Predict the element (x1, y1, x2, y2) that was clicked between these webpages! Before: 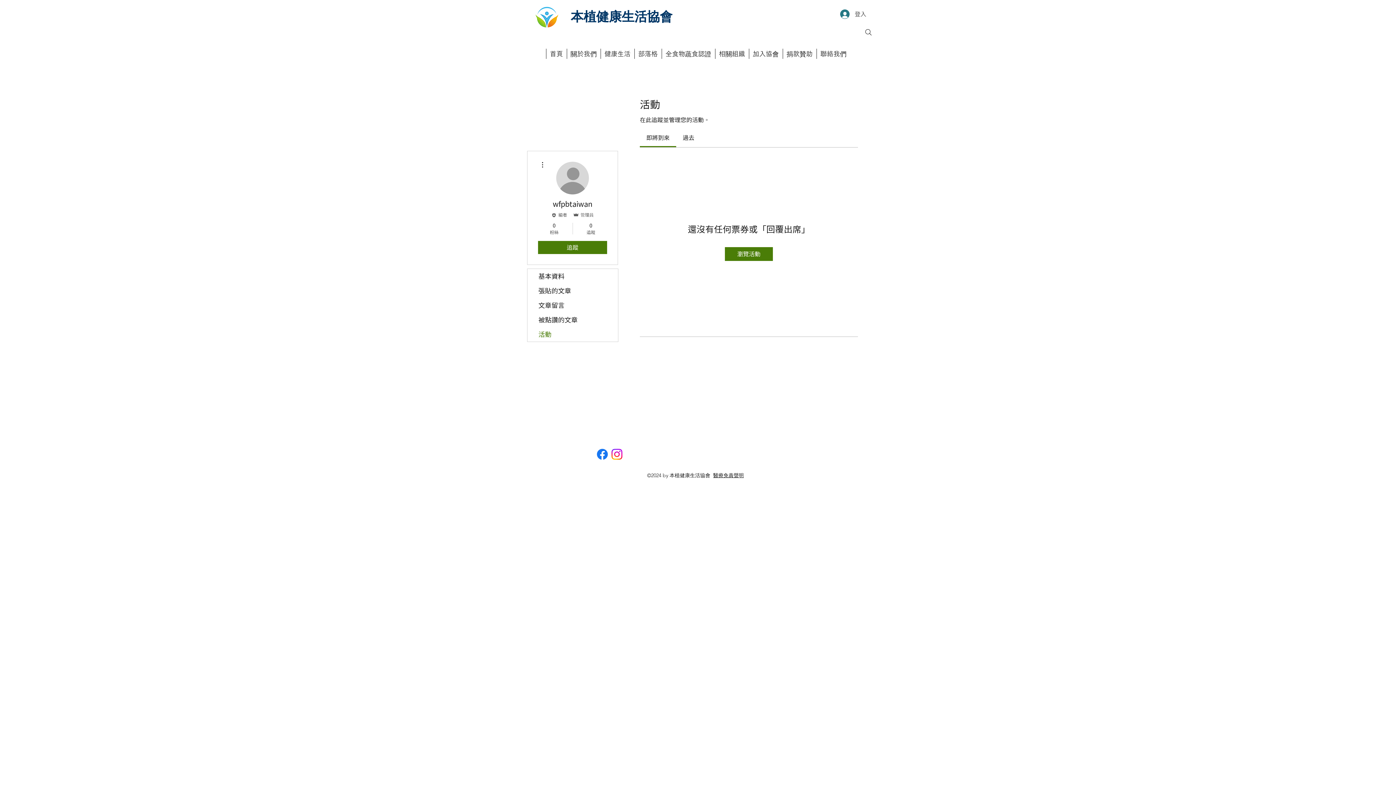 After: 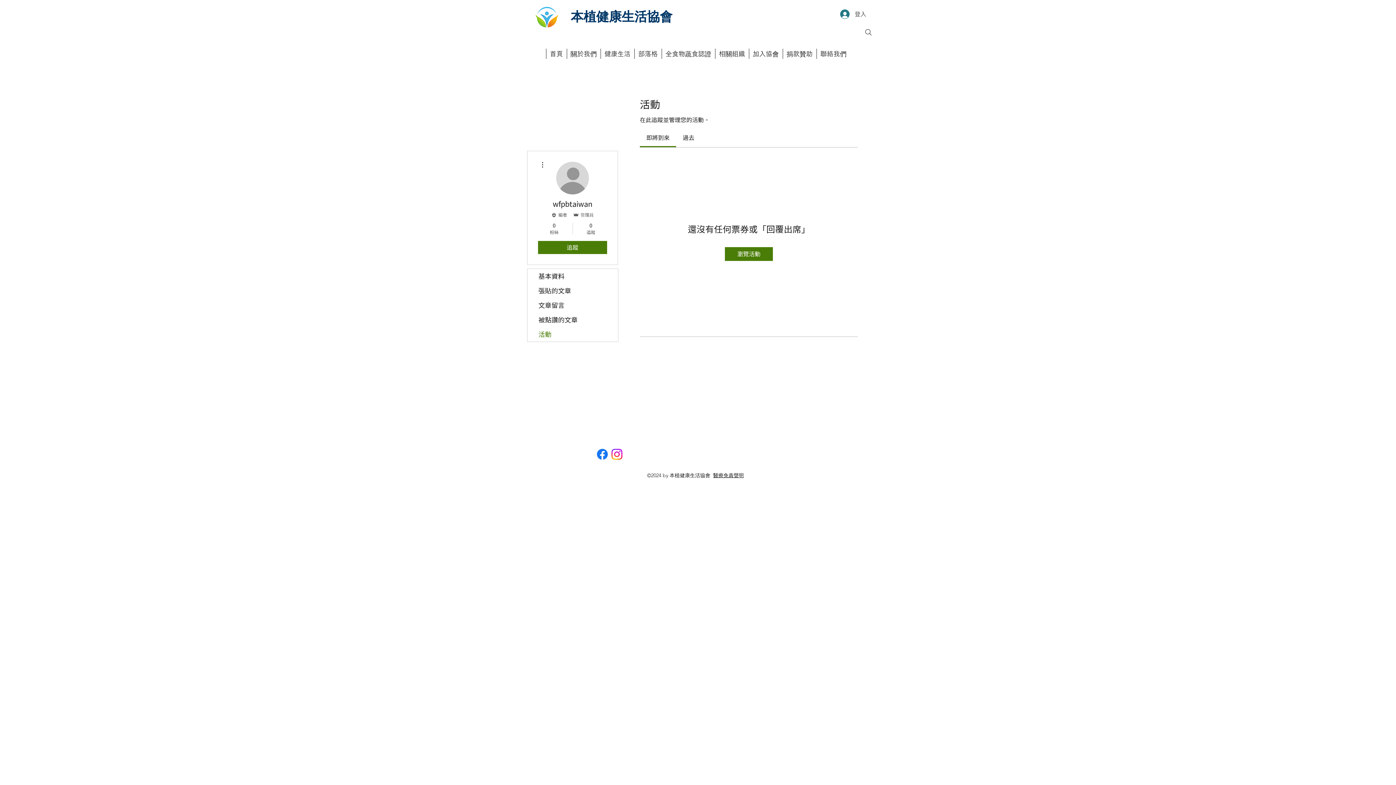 Action: bbox: (527, 327, 618, 341) label: 活動